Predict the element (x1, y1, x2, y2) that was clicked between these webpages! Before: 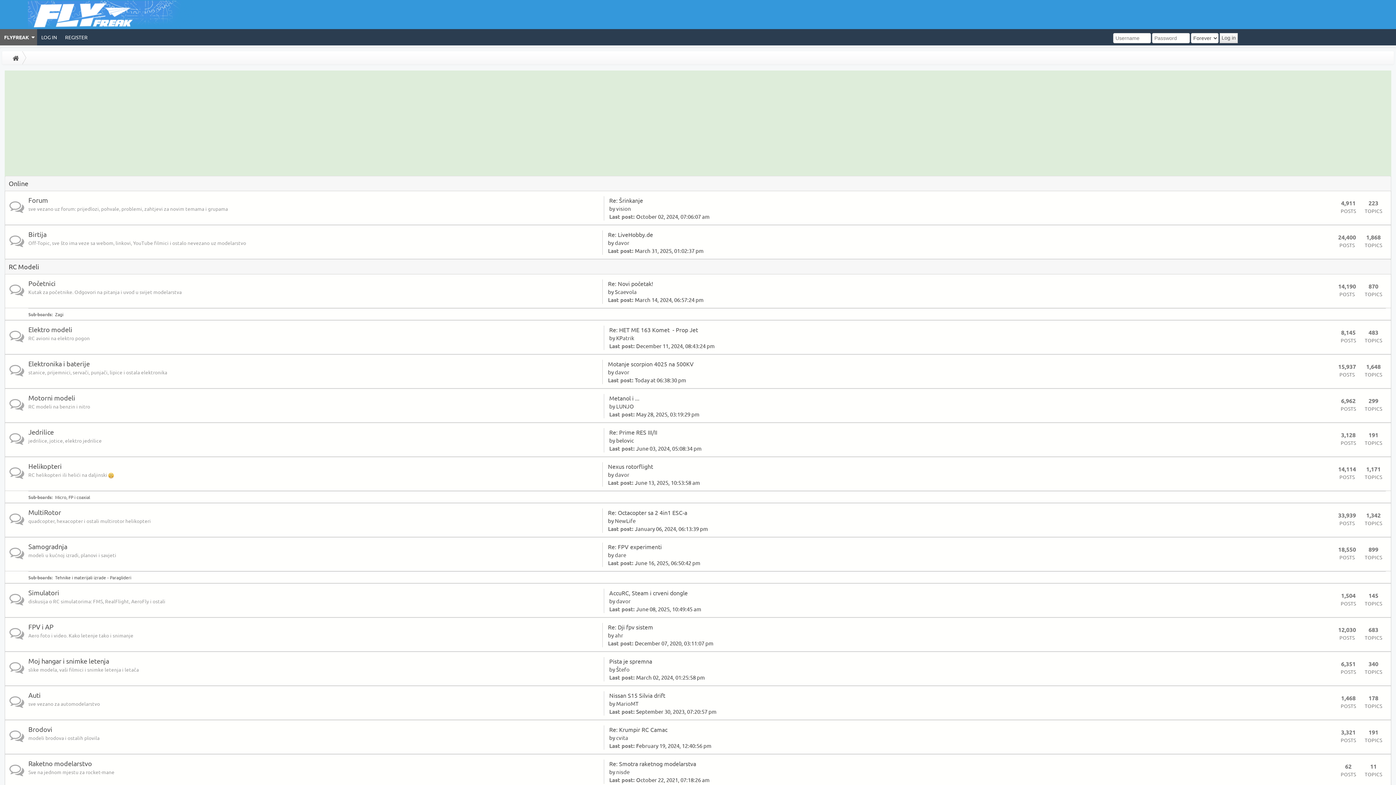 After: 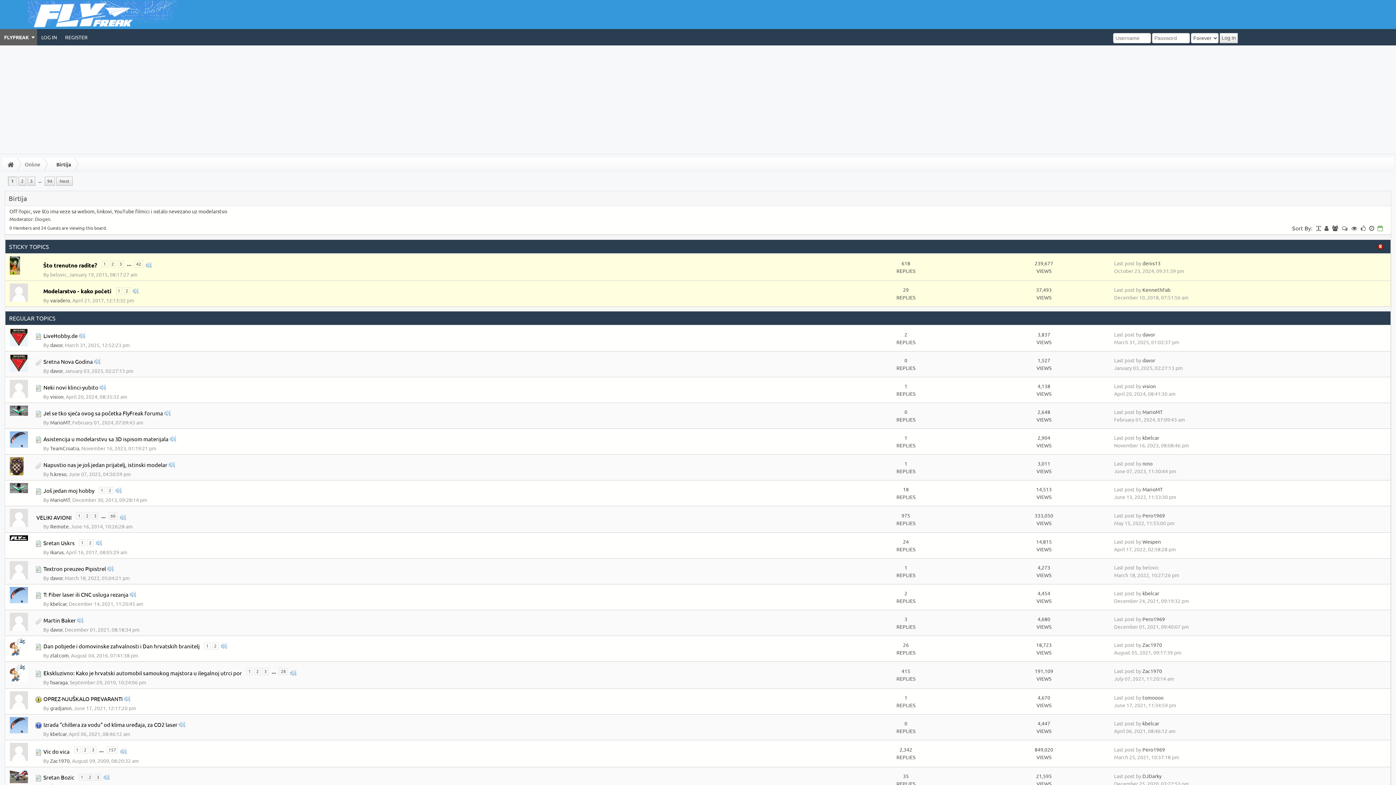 Action: bbox: (8, 230, 28, 248)